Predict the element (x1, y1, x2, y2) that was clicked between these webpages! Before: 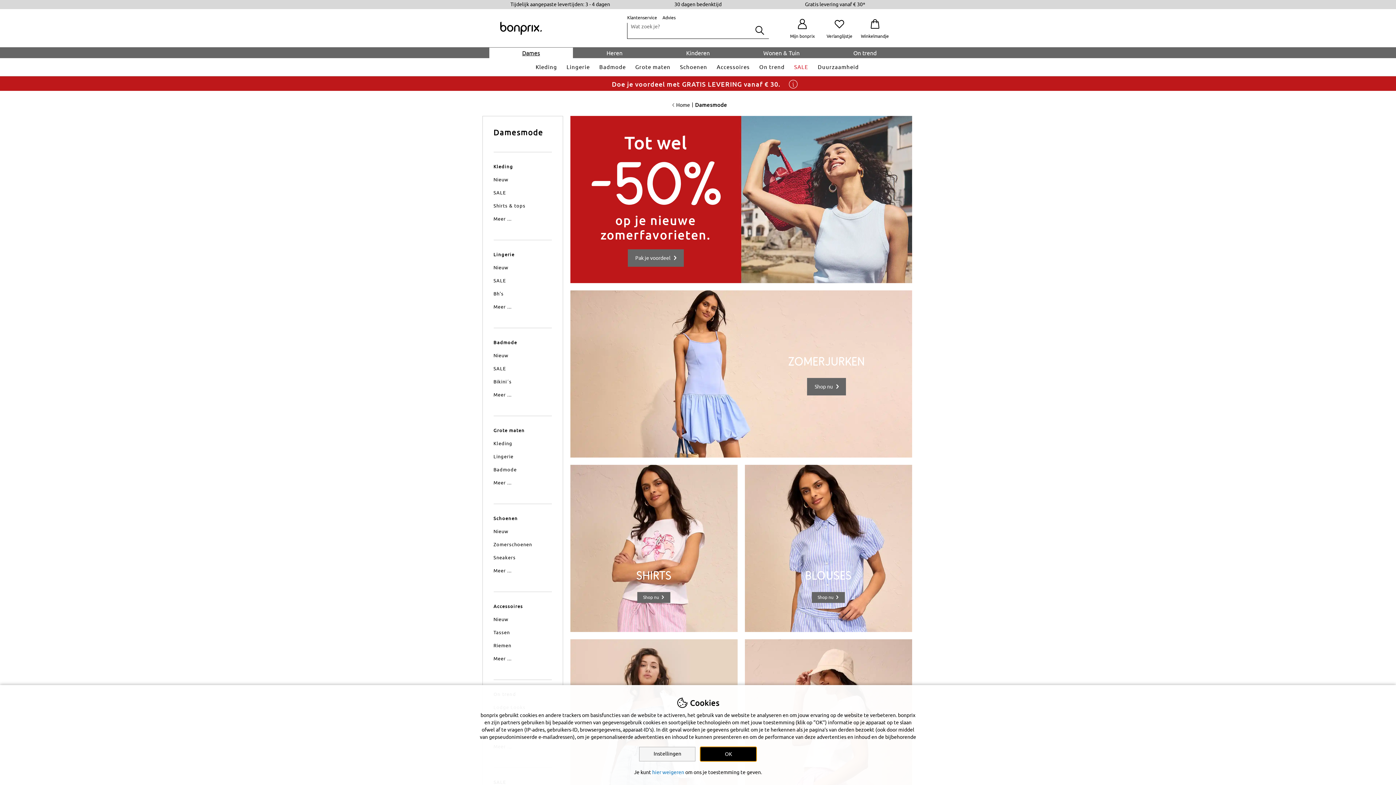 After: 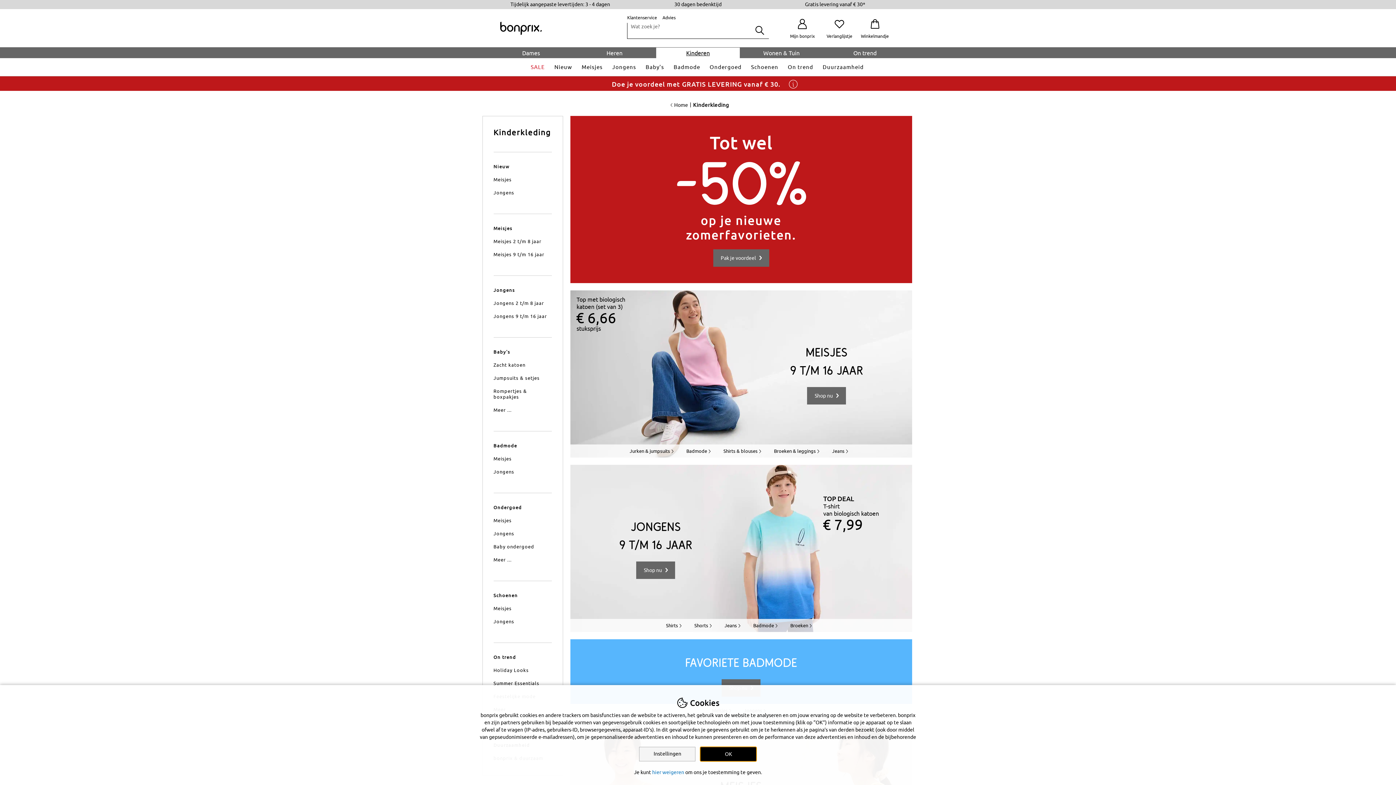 Action: bbox: (656, 47, 739, 58) label: Kinderen